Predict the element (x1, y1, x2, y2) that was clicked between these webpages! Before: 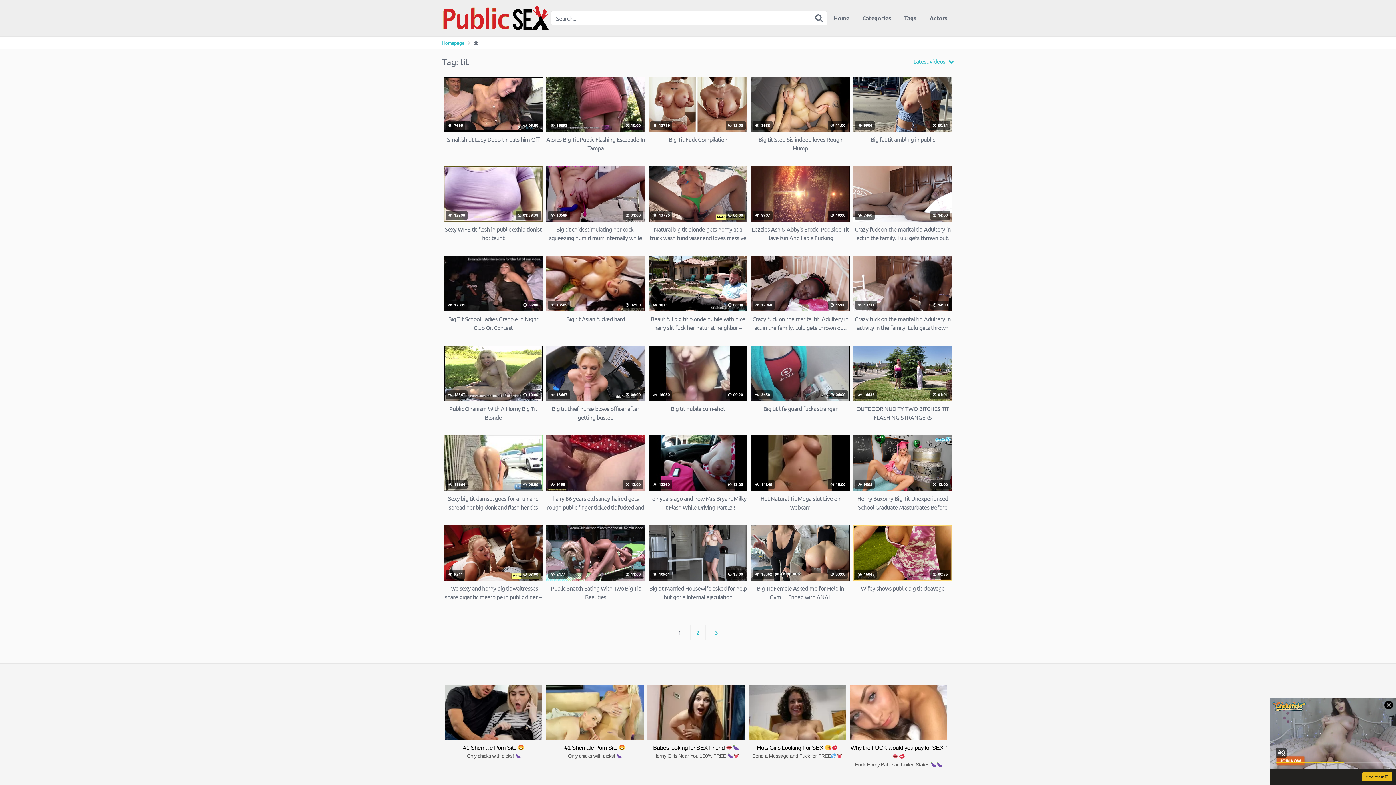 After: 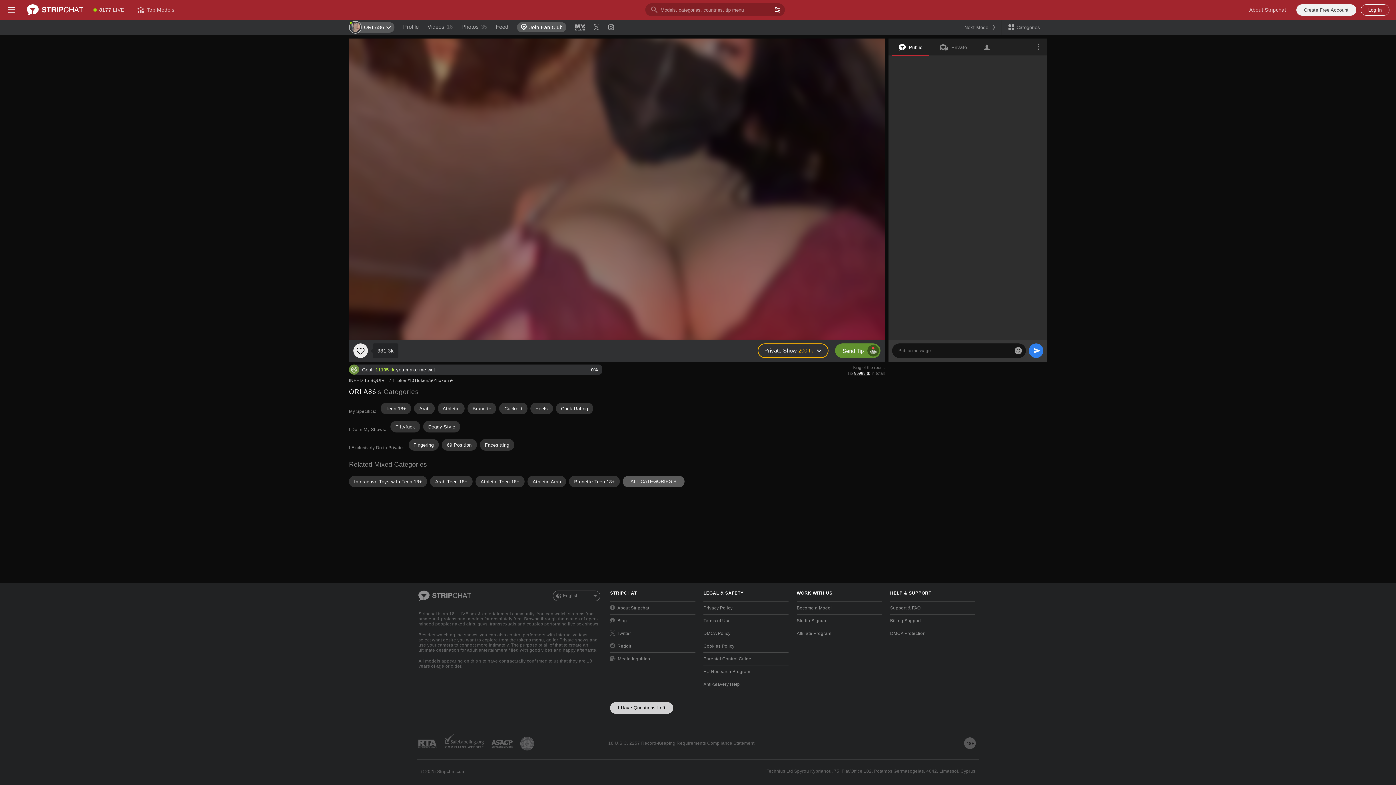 Action: label:  13589
 32:00
Big tit Asian fucked hard bbox: (546, 256, 645, 332)